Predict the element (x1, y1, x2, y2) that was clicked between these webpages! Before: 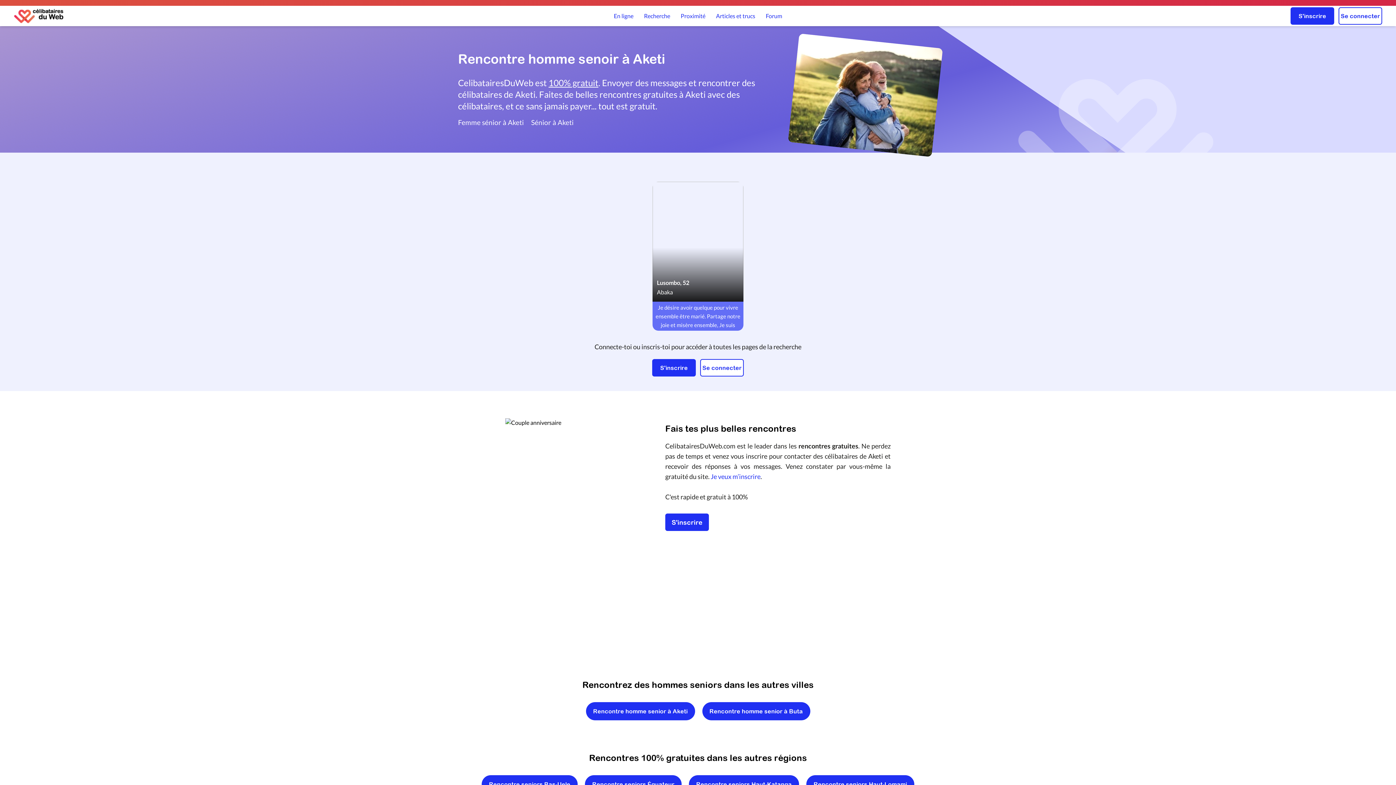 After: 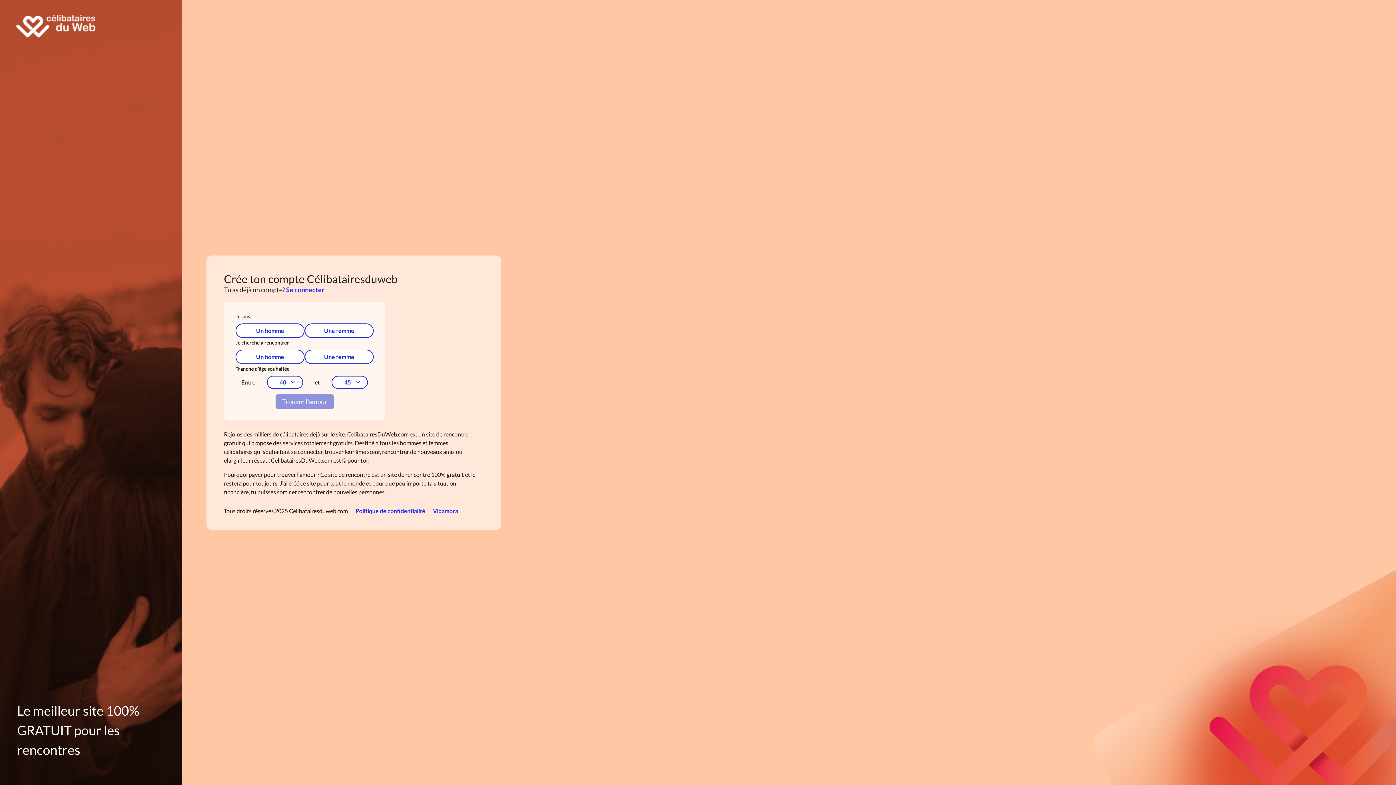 Action: bbox: (665, 513, 709, 531) label: S'inscrire